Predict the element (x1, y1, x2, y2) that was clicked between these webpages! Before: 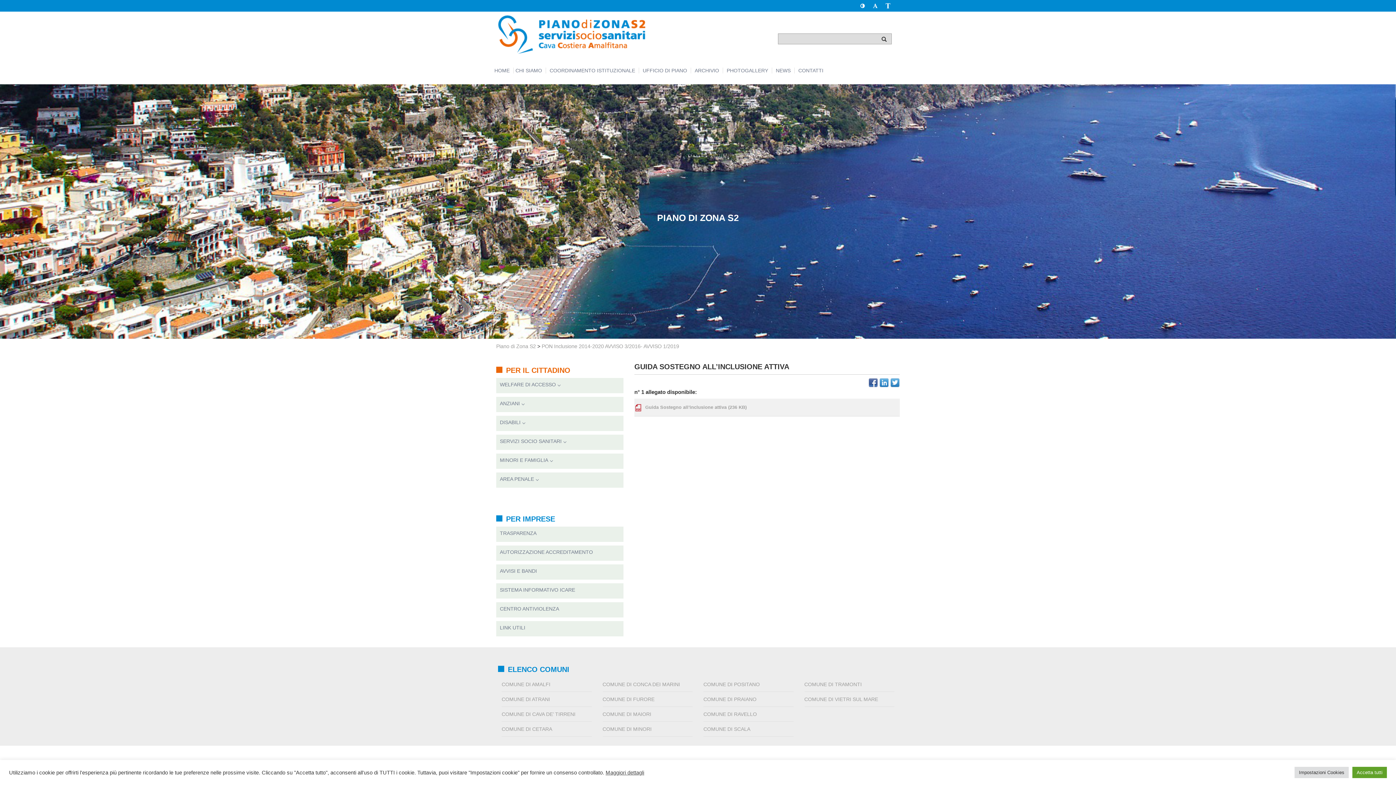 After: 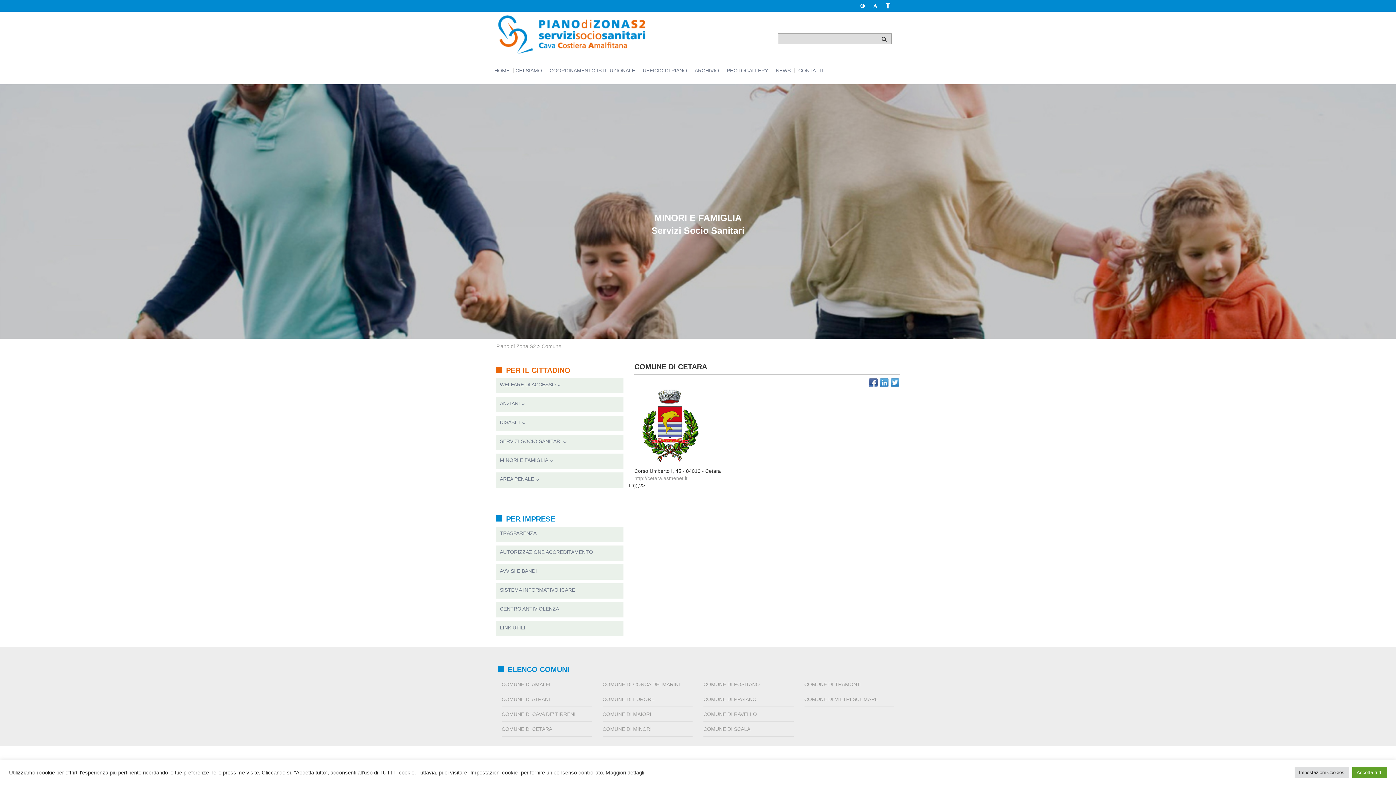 Action: bbox: (501, 726, 552, 732) label: COMUNE DI CETARA